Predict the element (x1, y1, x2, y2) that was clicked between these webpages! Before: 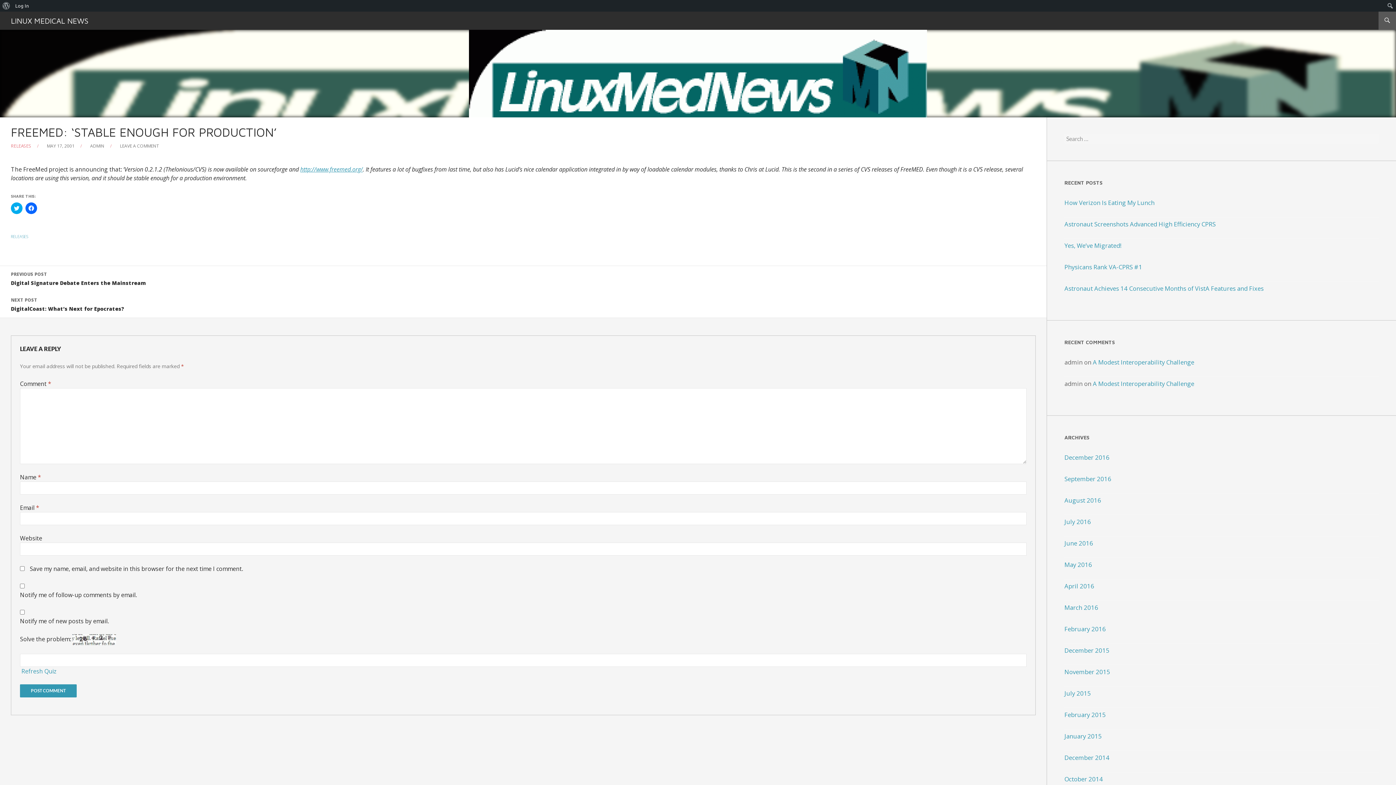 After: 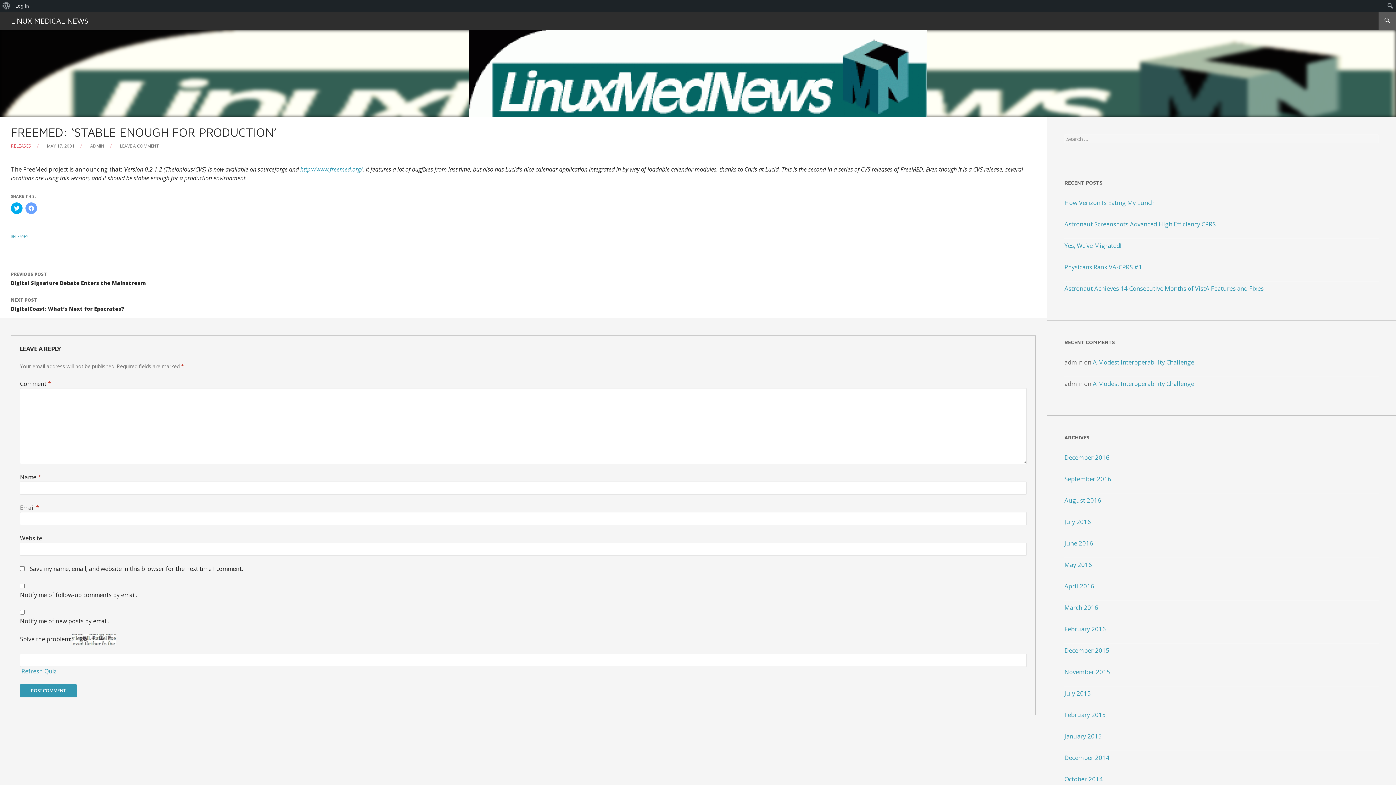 Action: bbox: (25, 202, 37, 214) label: Click to share on Facebook (Opens in new window)